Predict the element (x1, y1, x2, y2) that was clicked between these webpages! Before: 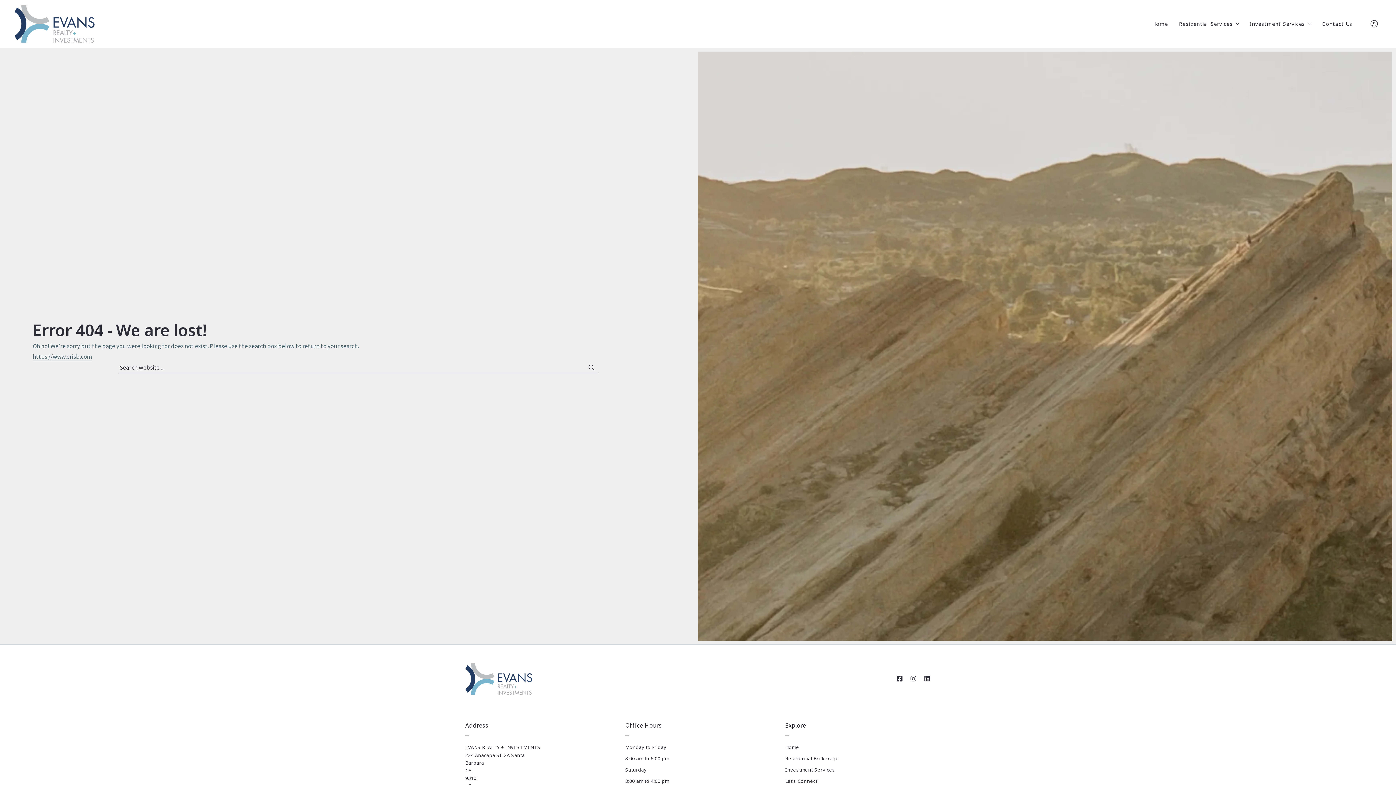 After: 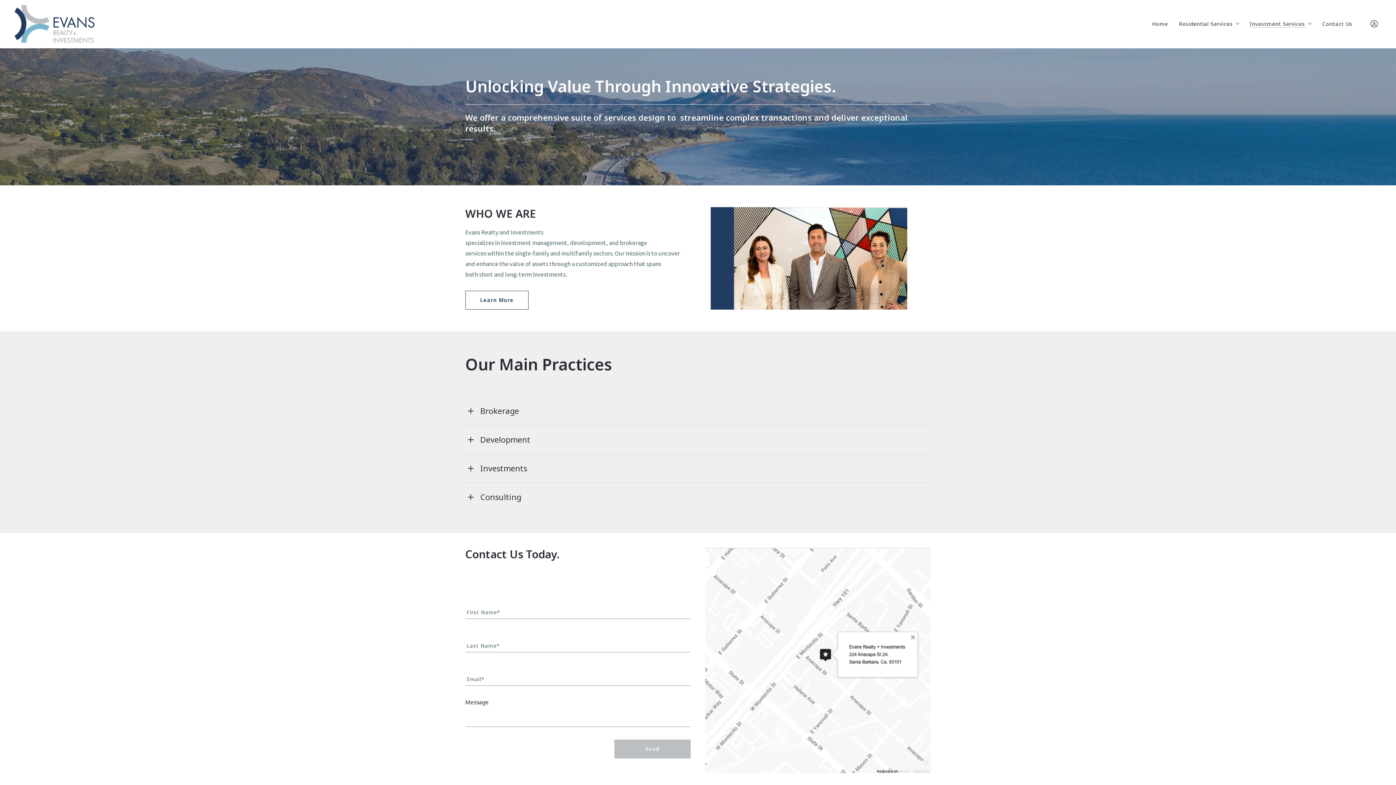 Action: label: Investment Services bbox: (785, 766, 835, 773)